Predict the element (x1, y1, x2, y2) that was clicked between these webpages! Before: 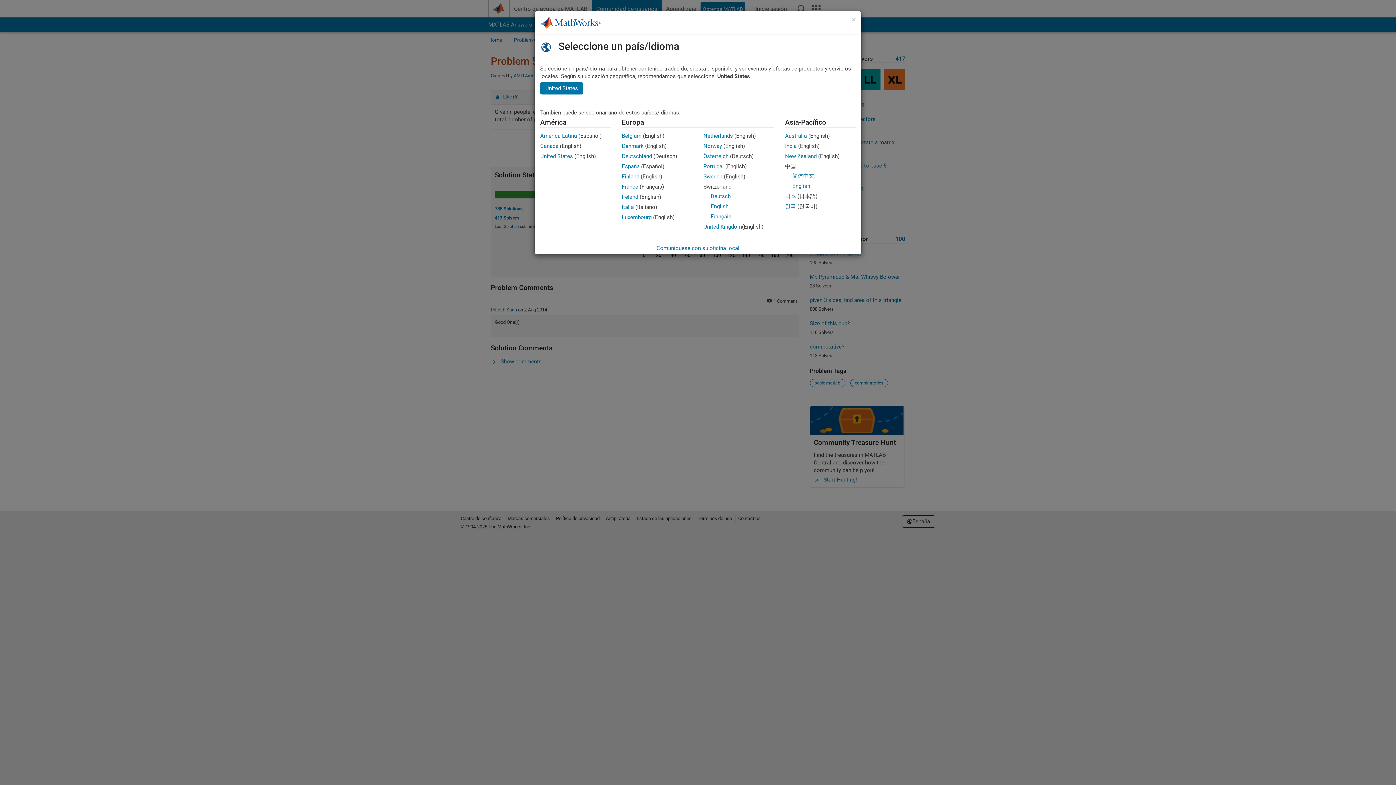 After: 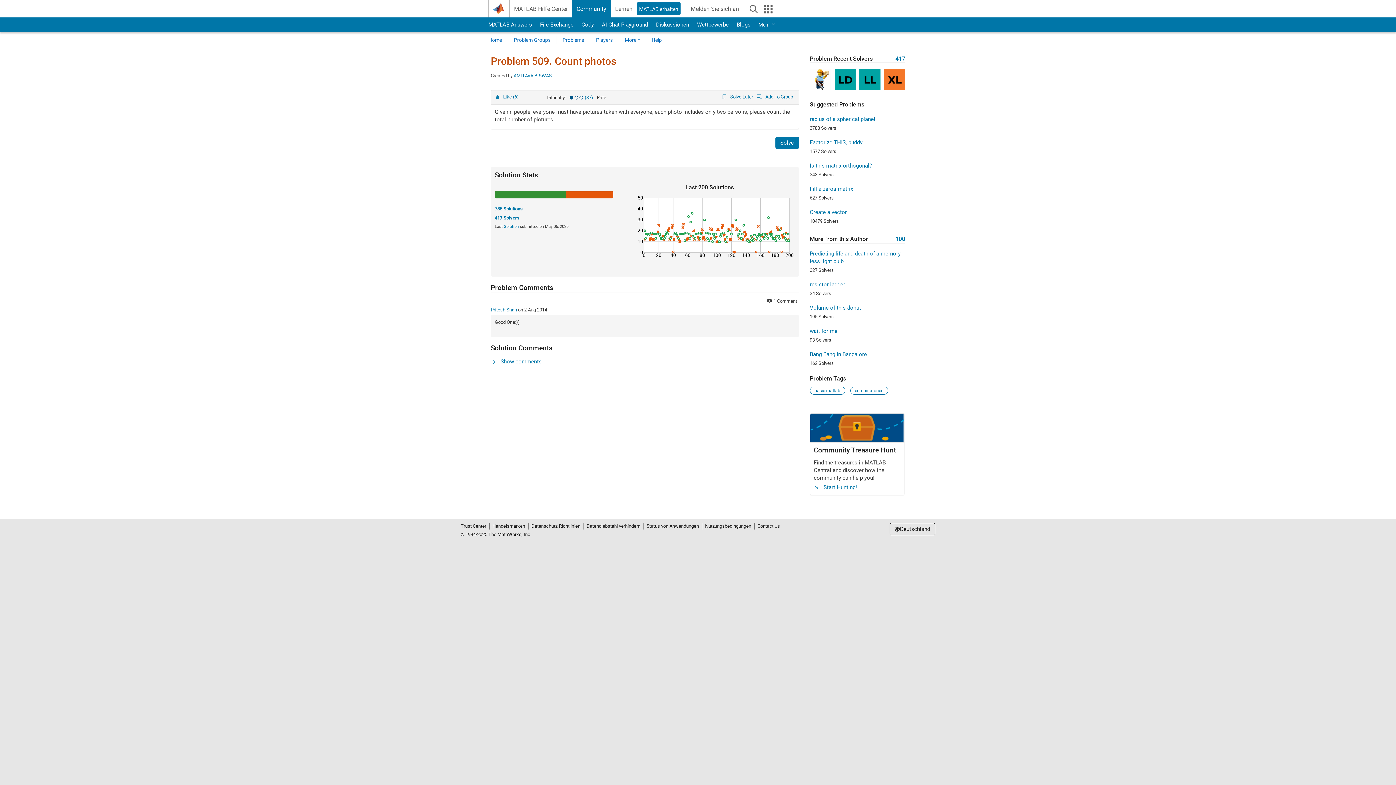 Action: bbox: (703, 153, 728, 159) label: Österreich